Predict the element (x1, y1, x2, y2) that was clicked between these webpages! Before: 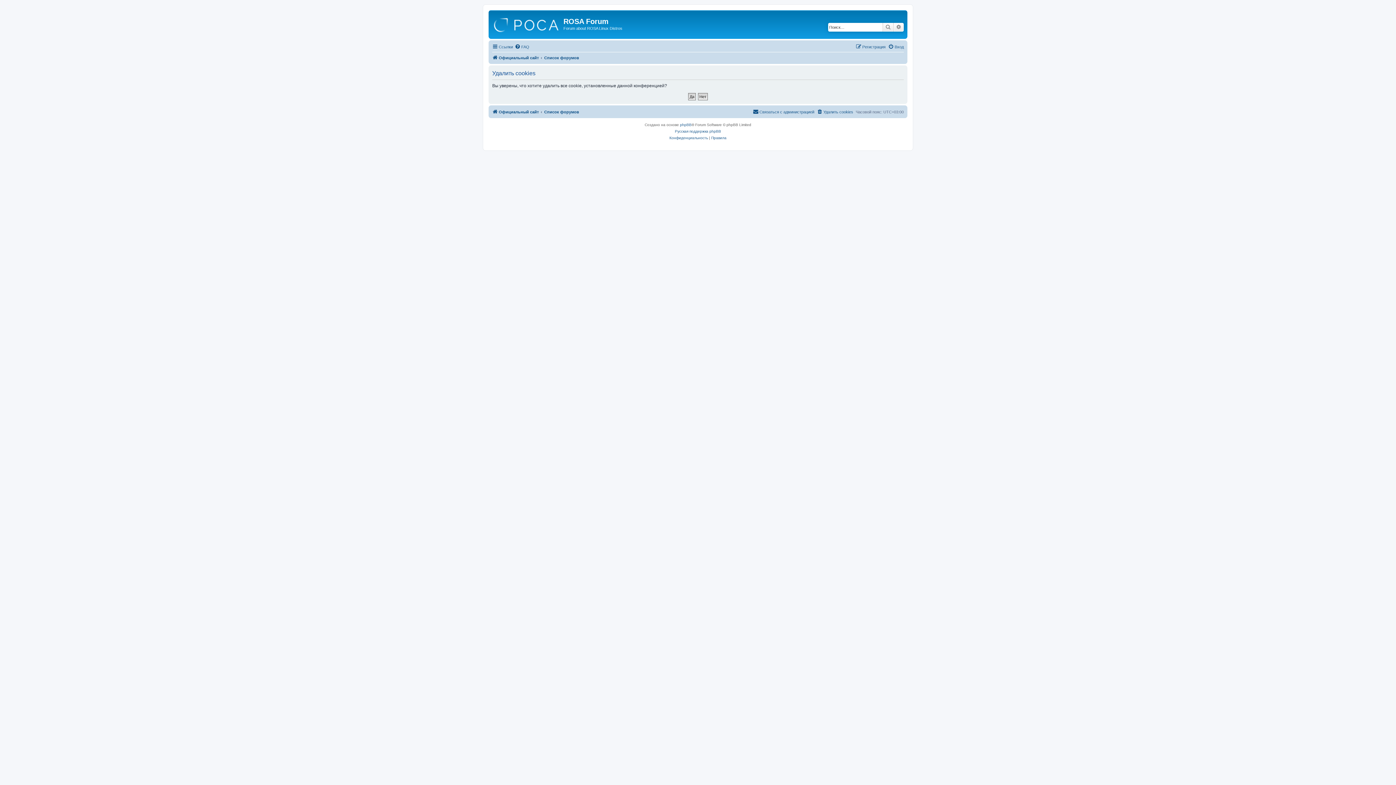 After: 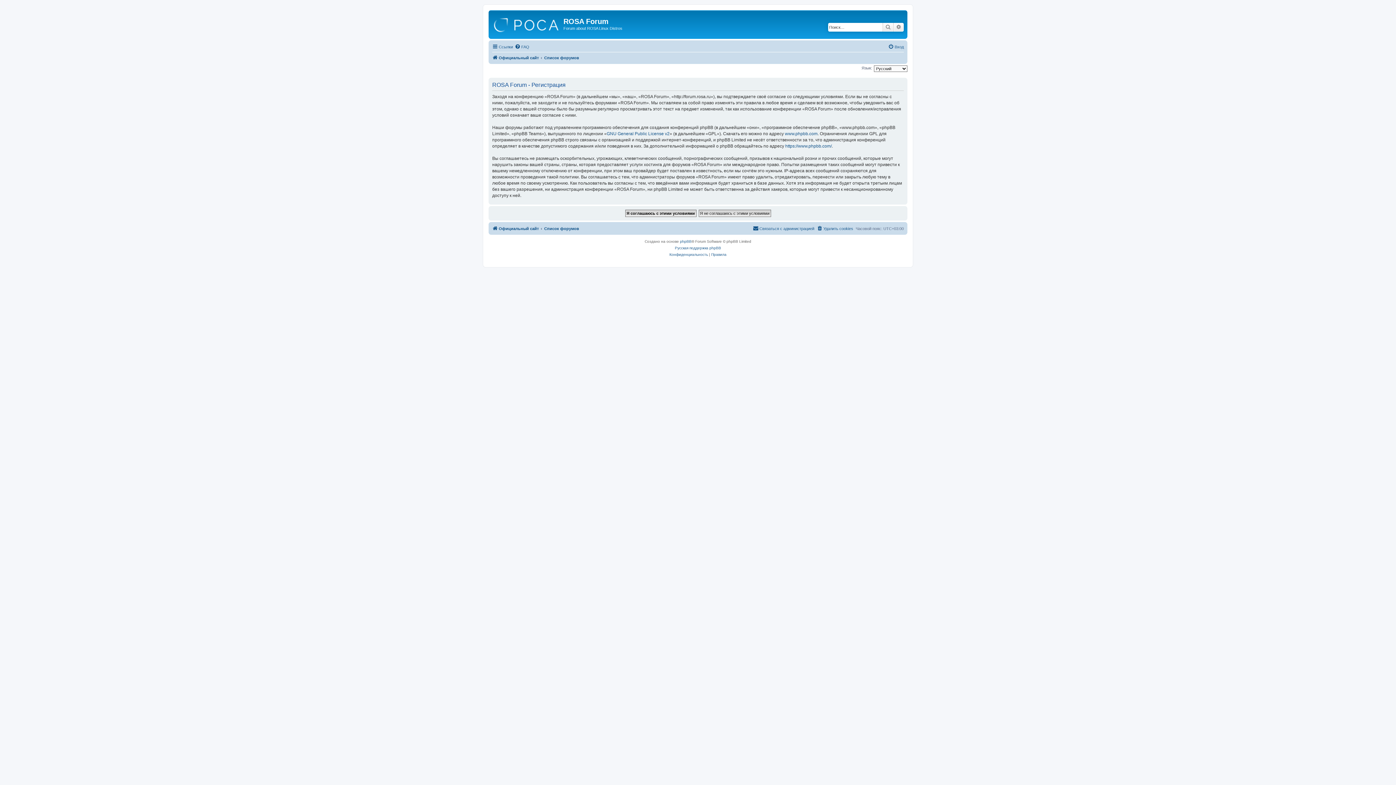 Action: bbox: (856, 42, 885, 51) label: Регистрация